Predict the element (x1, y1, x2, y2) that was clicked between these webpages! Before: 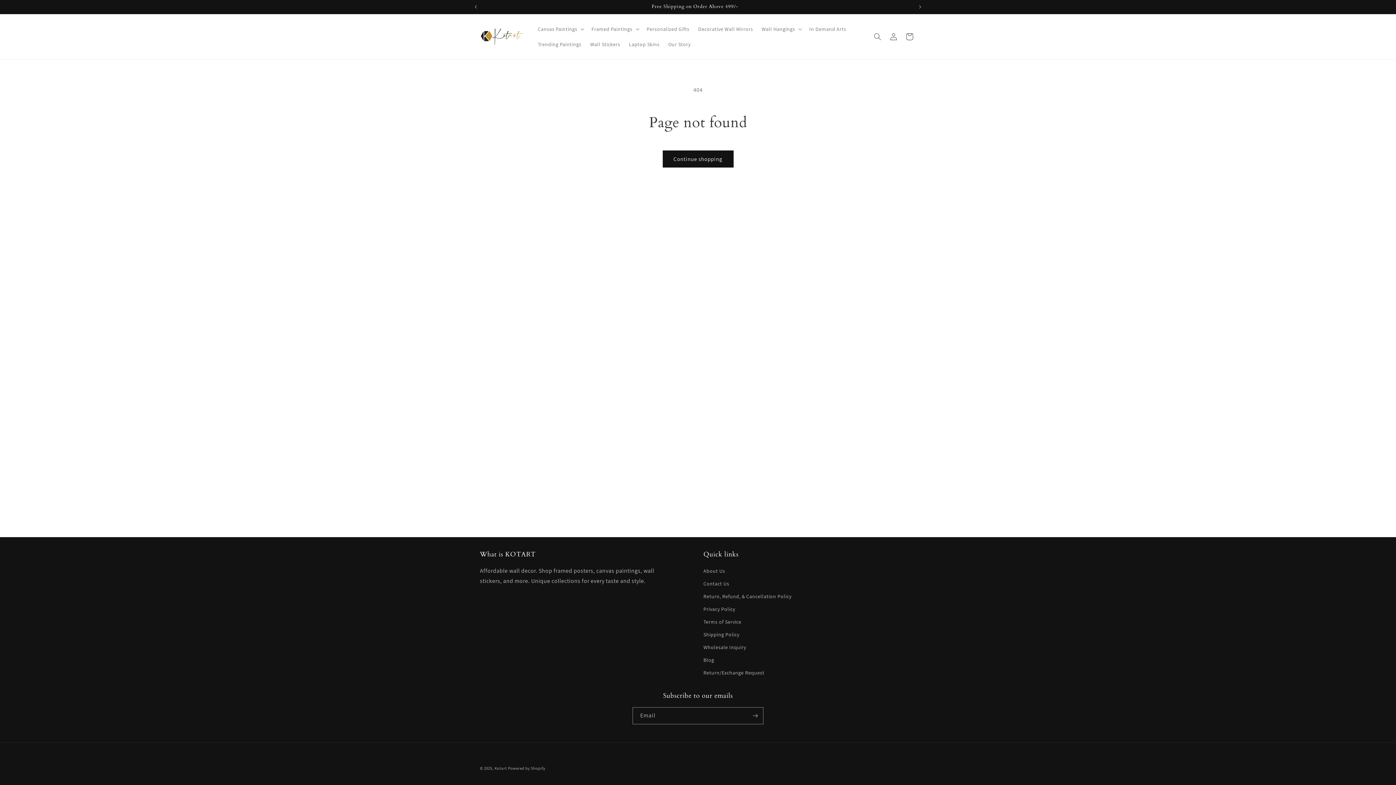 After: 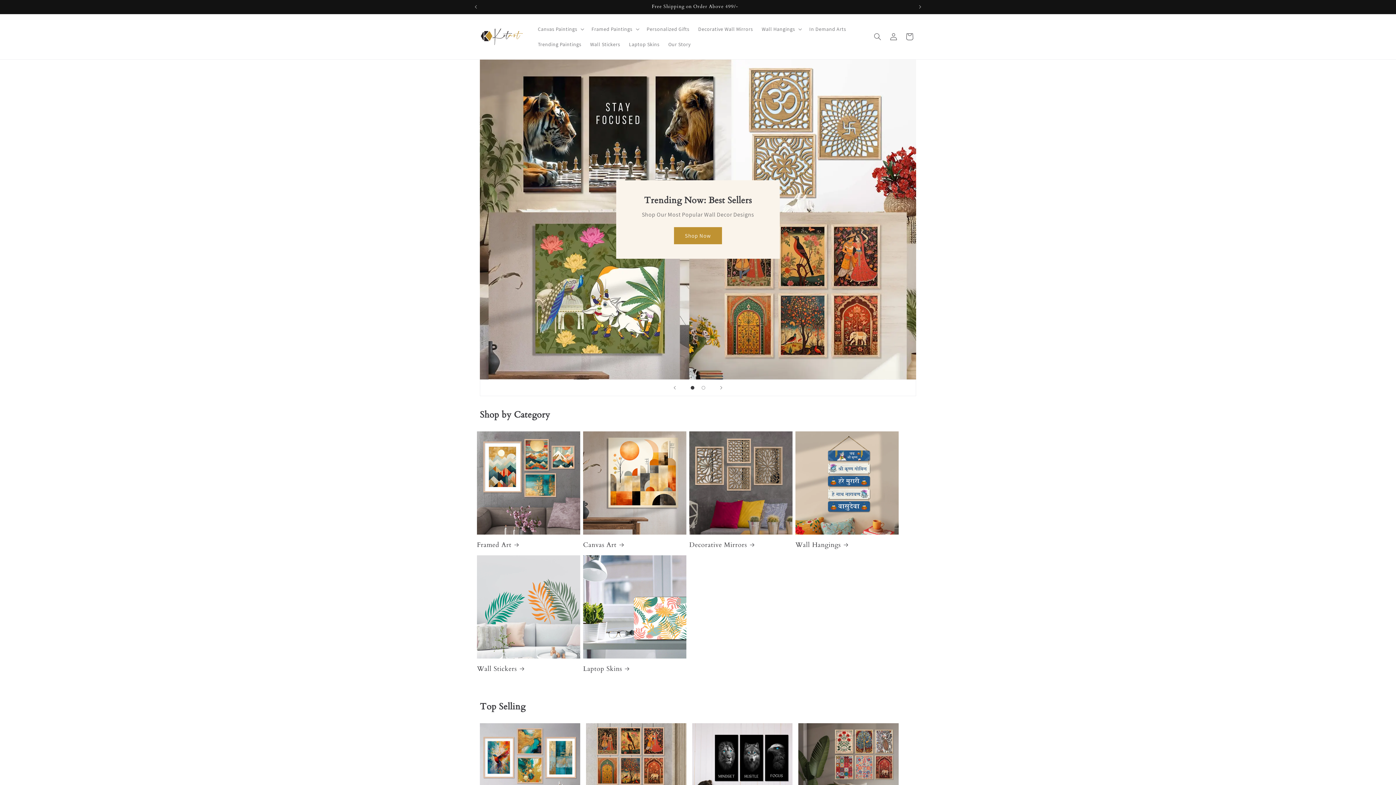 Action: bbox: (494, 766, 507, 771) label: Kotart